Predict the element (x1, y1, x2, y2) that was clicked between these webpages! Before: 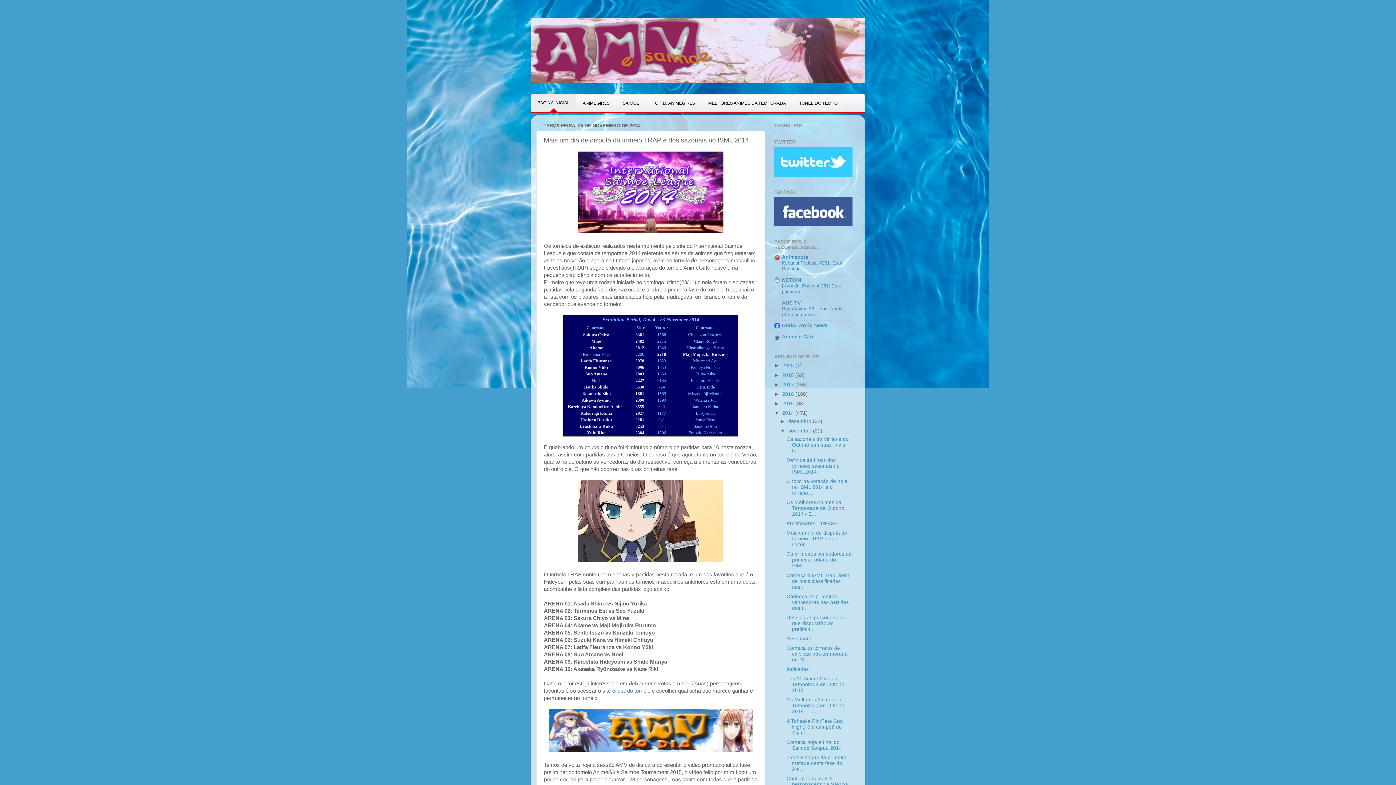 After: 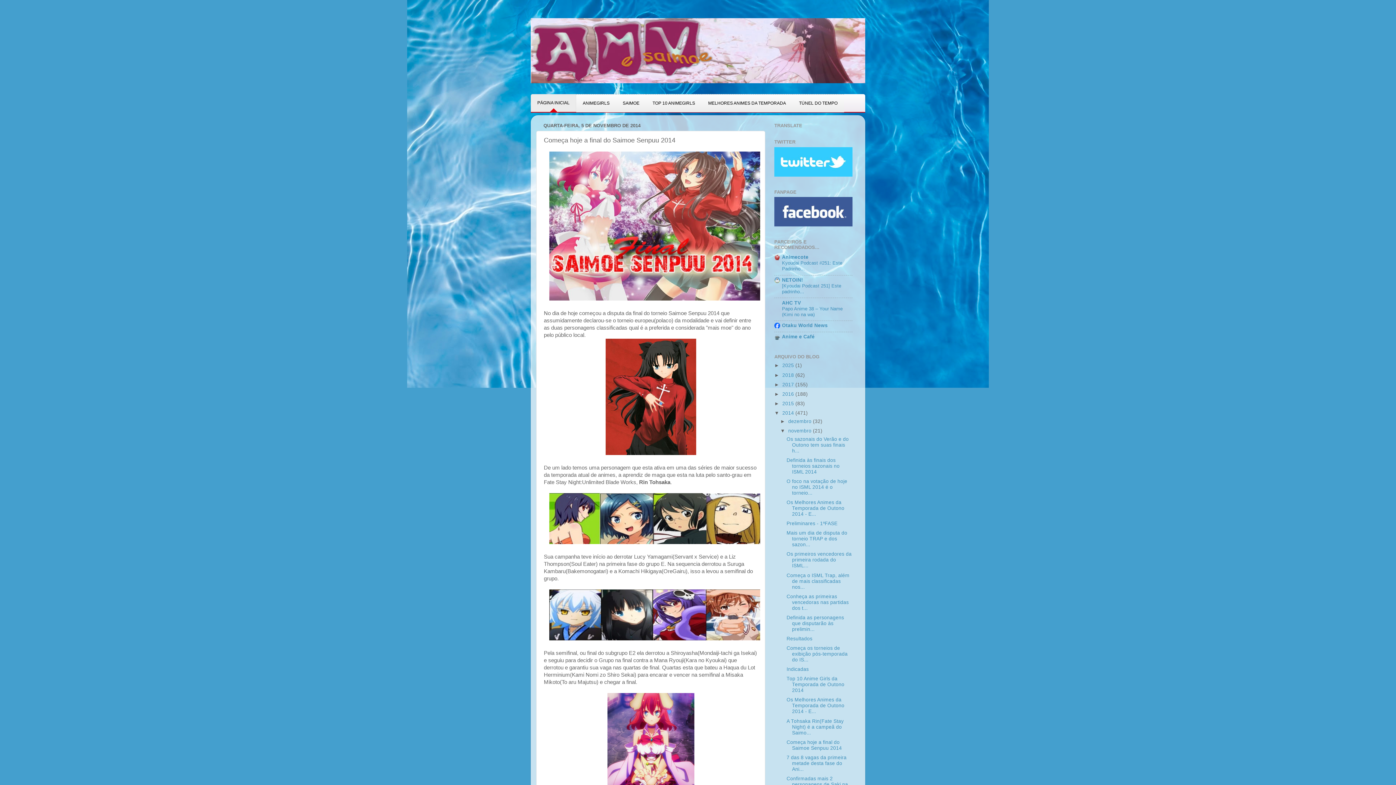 Action: label: Começa hoje a final do Saimoe Senpuu 2014 bbox: (786, 739, 842, 751)